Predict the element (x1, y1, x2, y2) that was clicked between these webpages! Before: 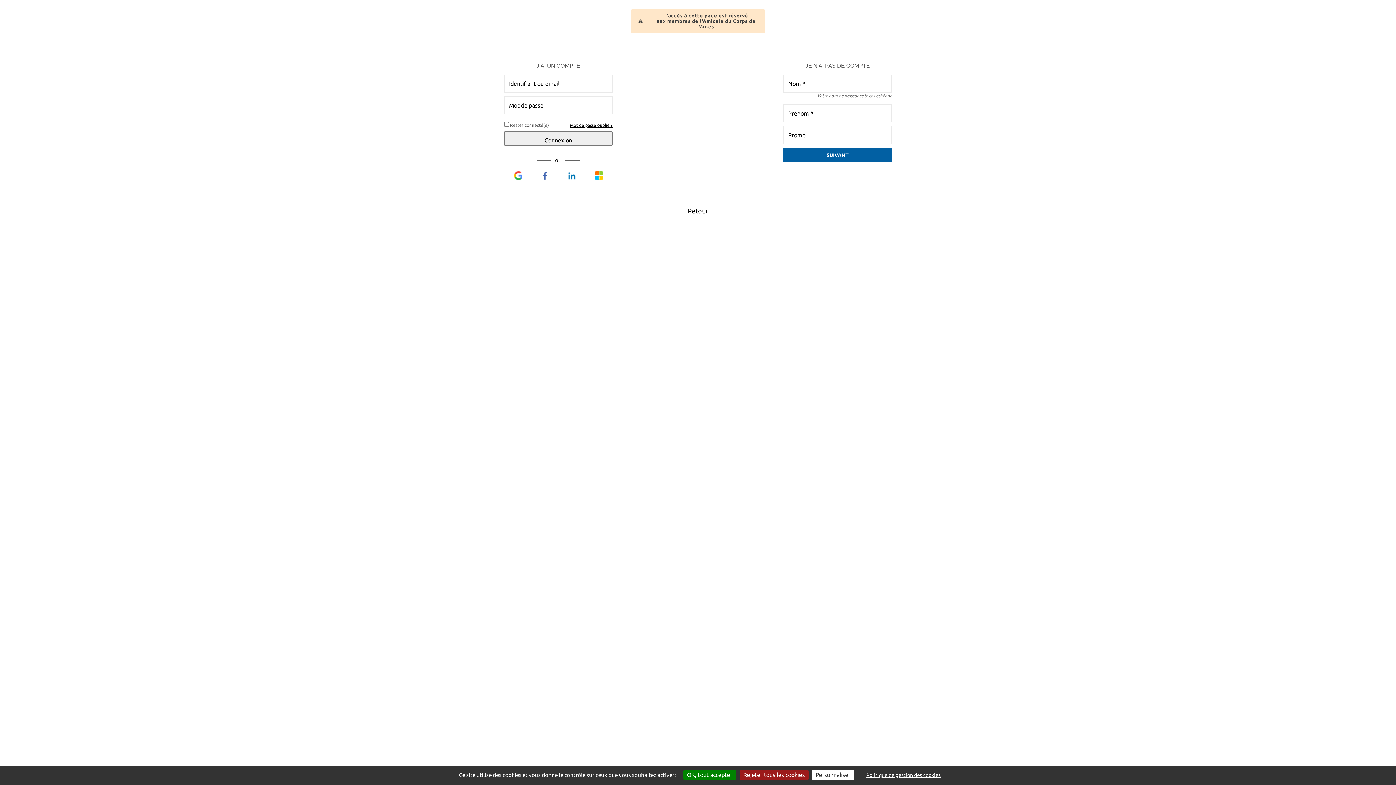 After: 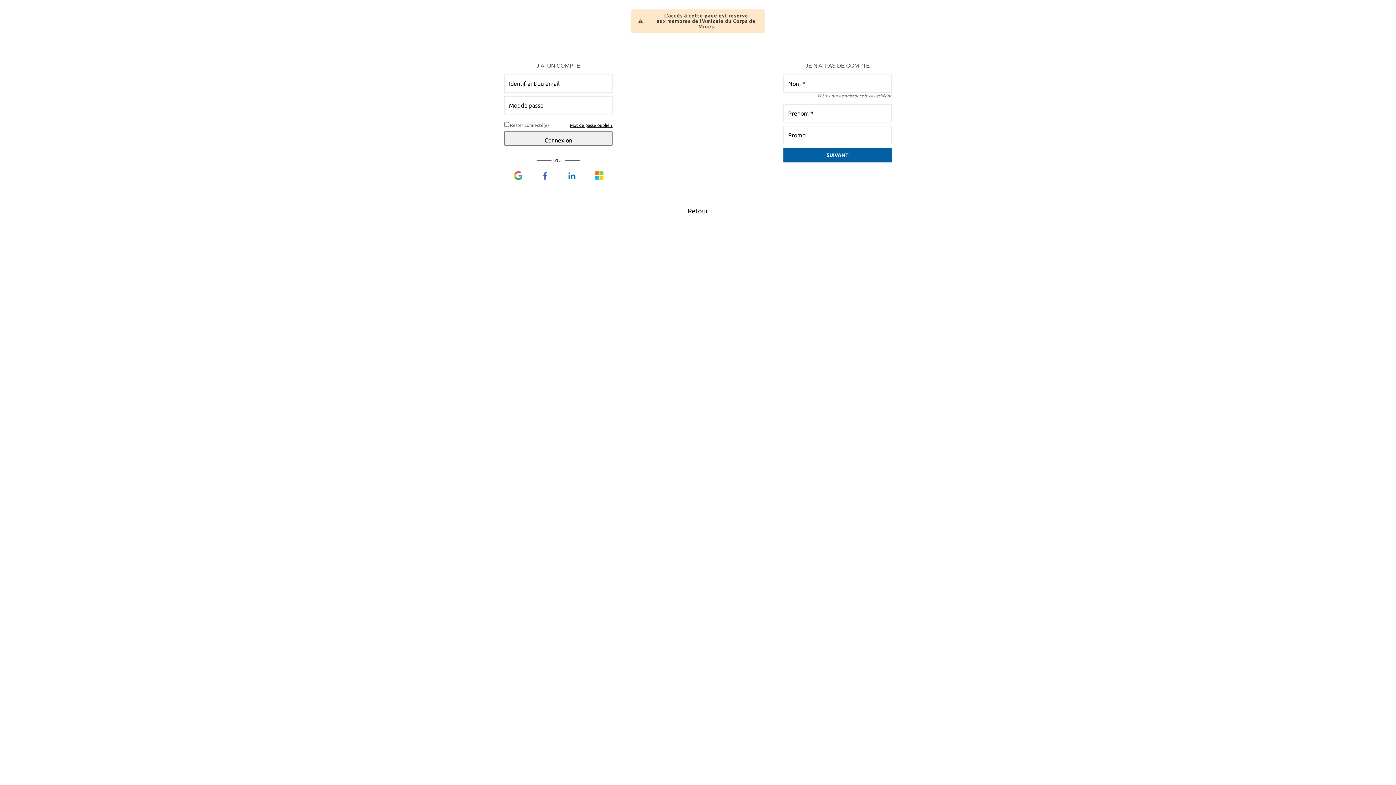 Action: bbox: (739, 770, 808, 780) label: Rejeter tous les cookies